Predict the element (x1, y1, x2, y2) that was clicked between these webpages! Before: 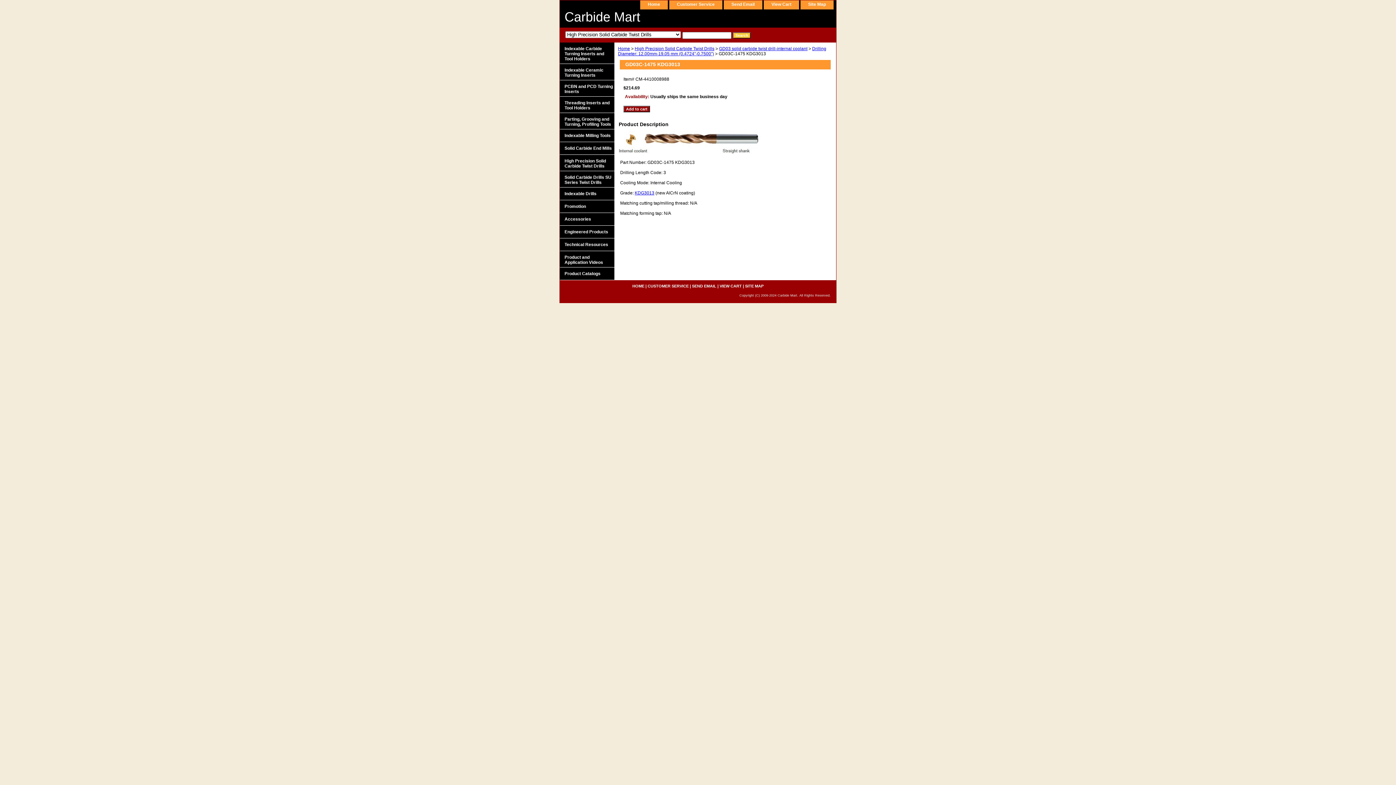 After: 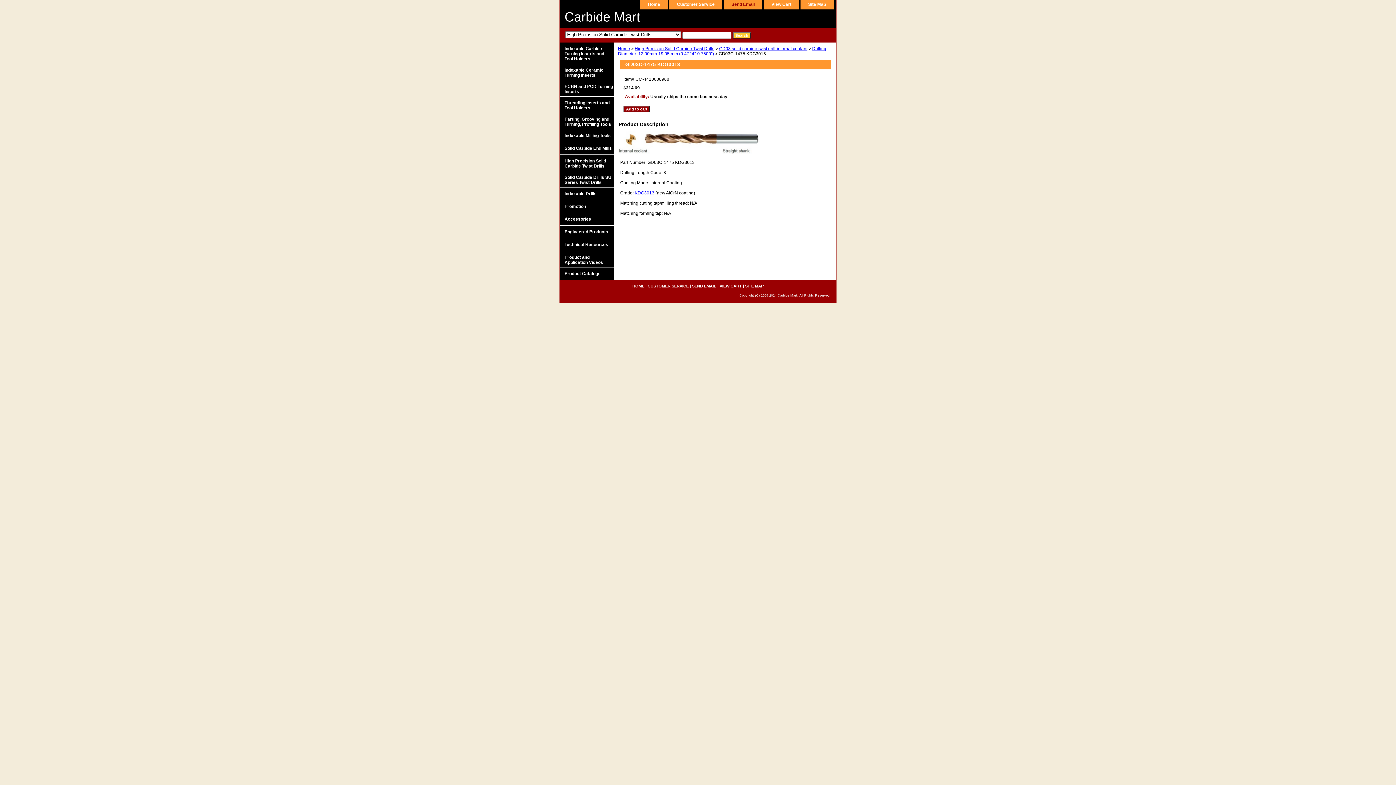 Action: label: Send Email bbox: (724, 0, 762, 9)